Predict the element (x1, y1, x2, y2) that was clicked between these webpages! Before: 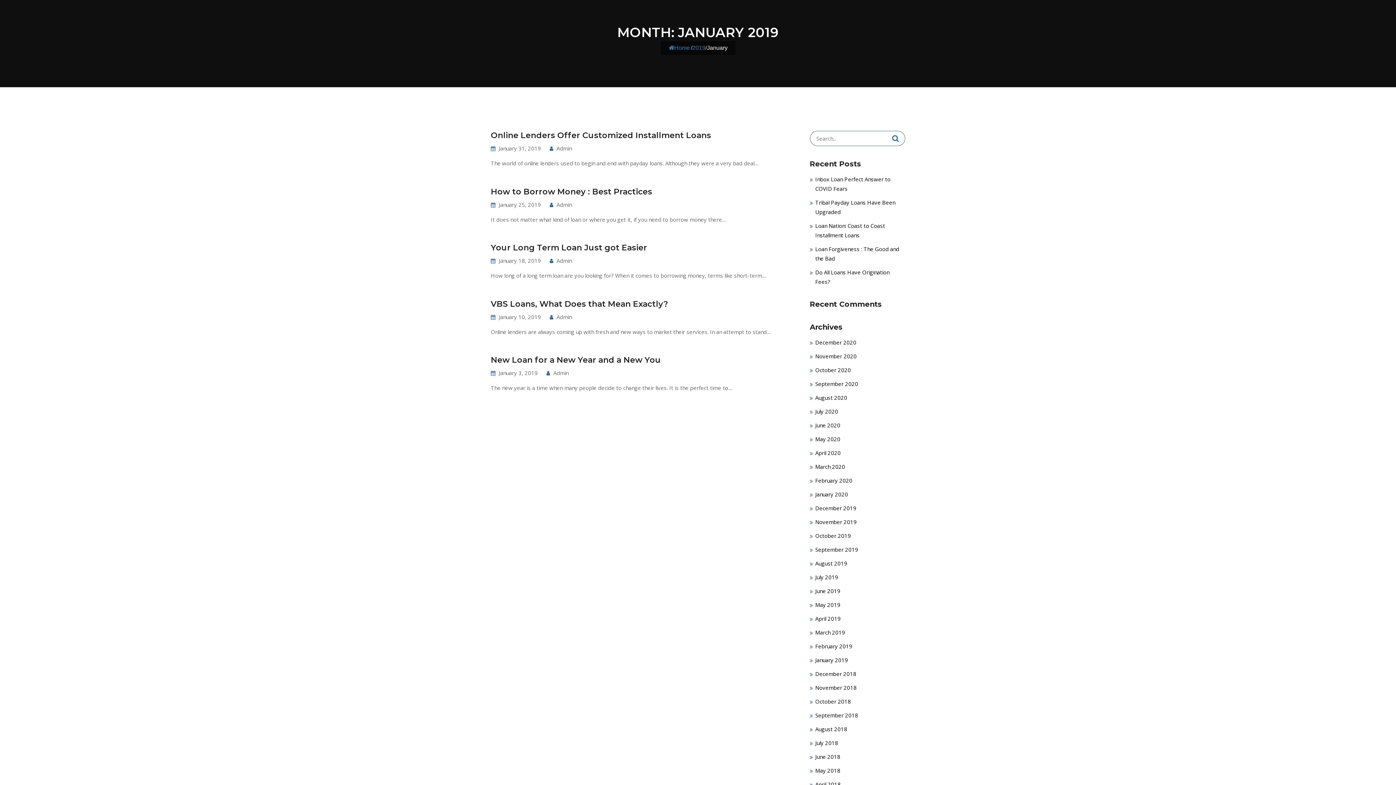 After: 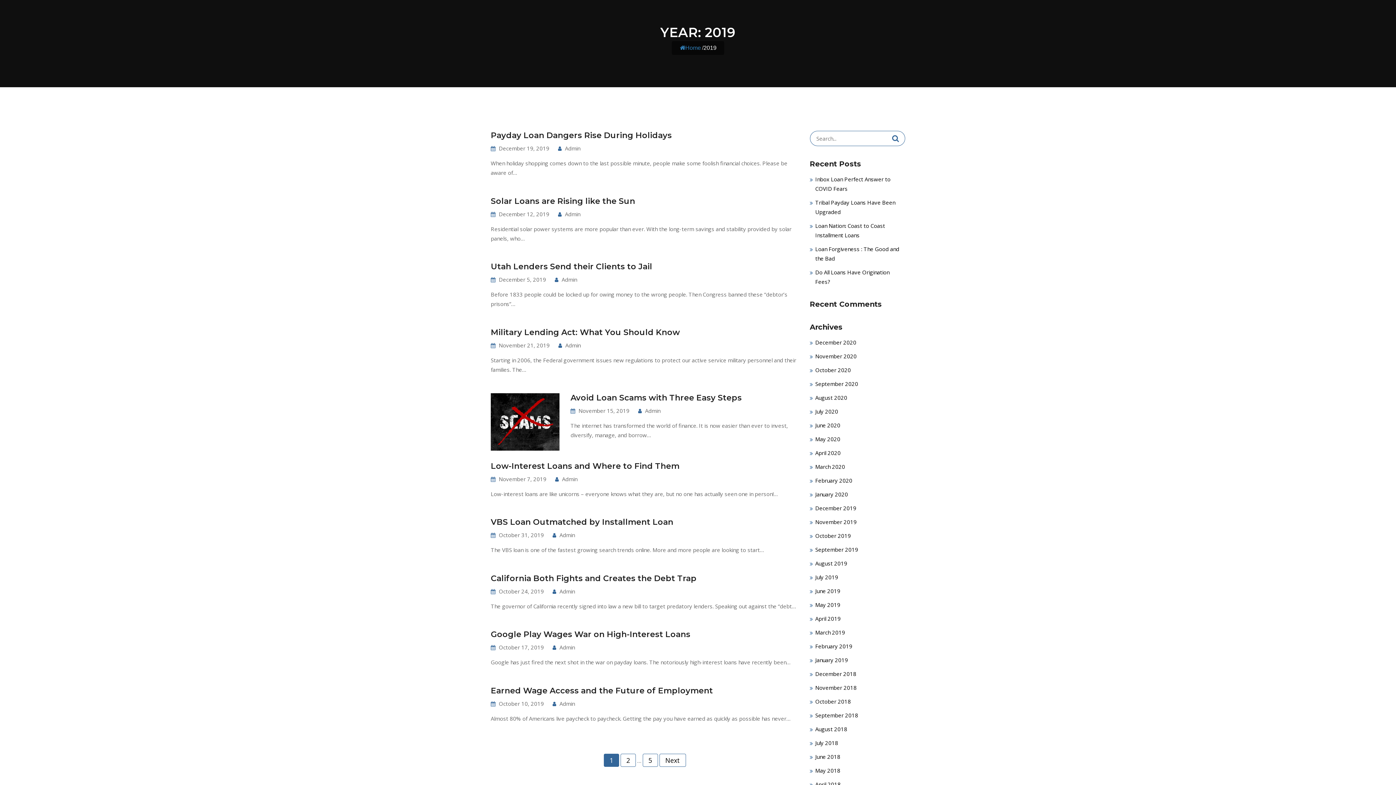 Action: bbox: (692, 44, 705, 50) label: 2019